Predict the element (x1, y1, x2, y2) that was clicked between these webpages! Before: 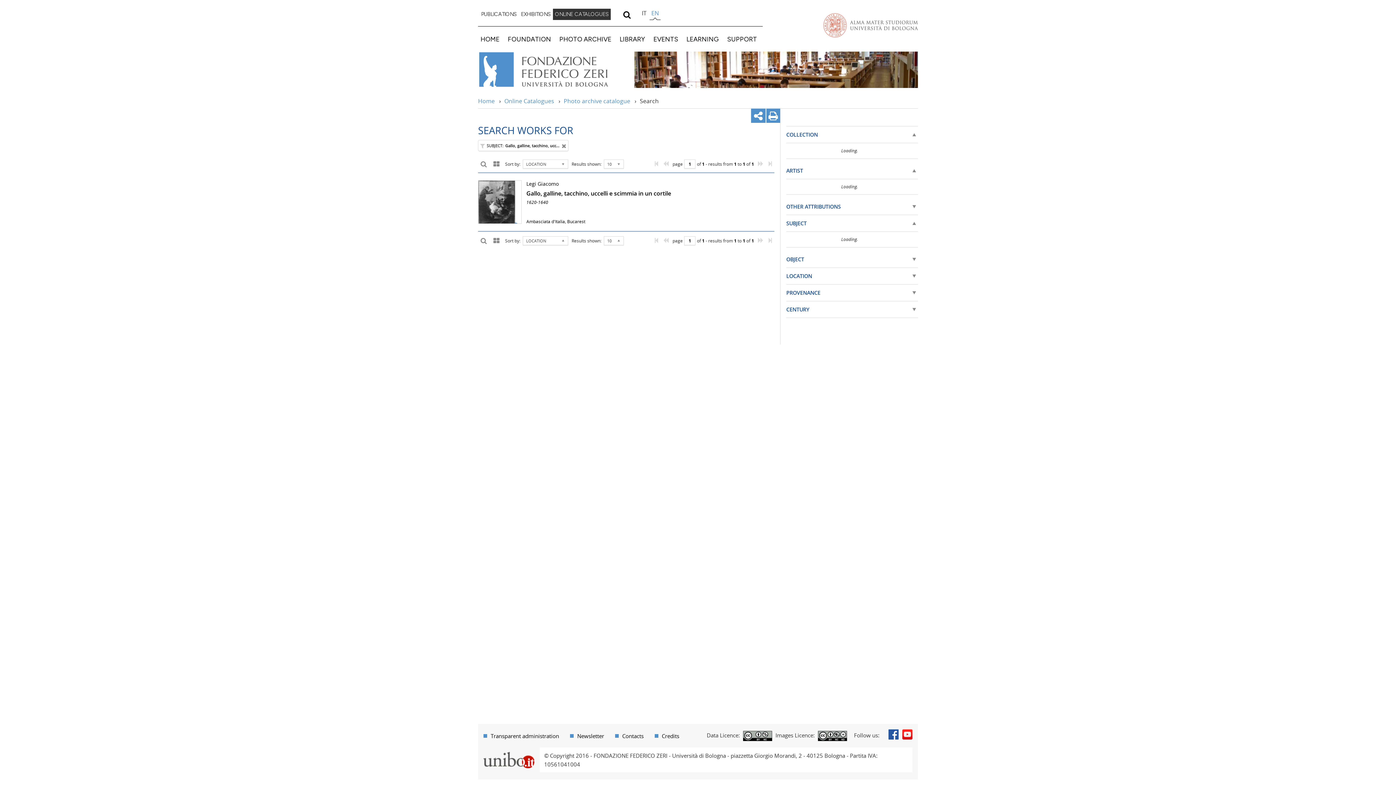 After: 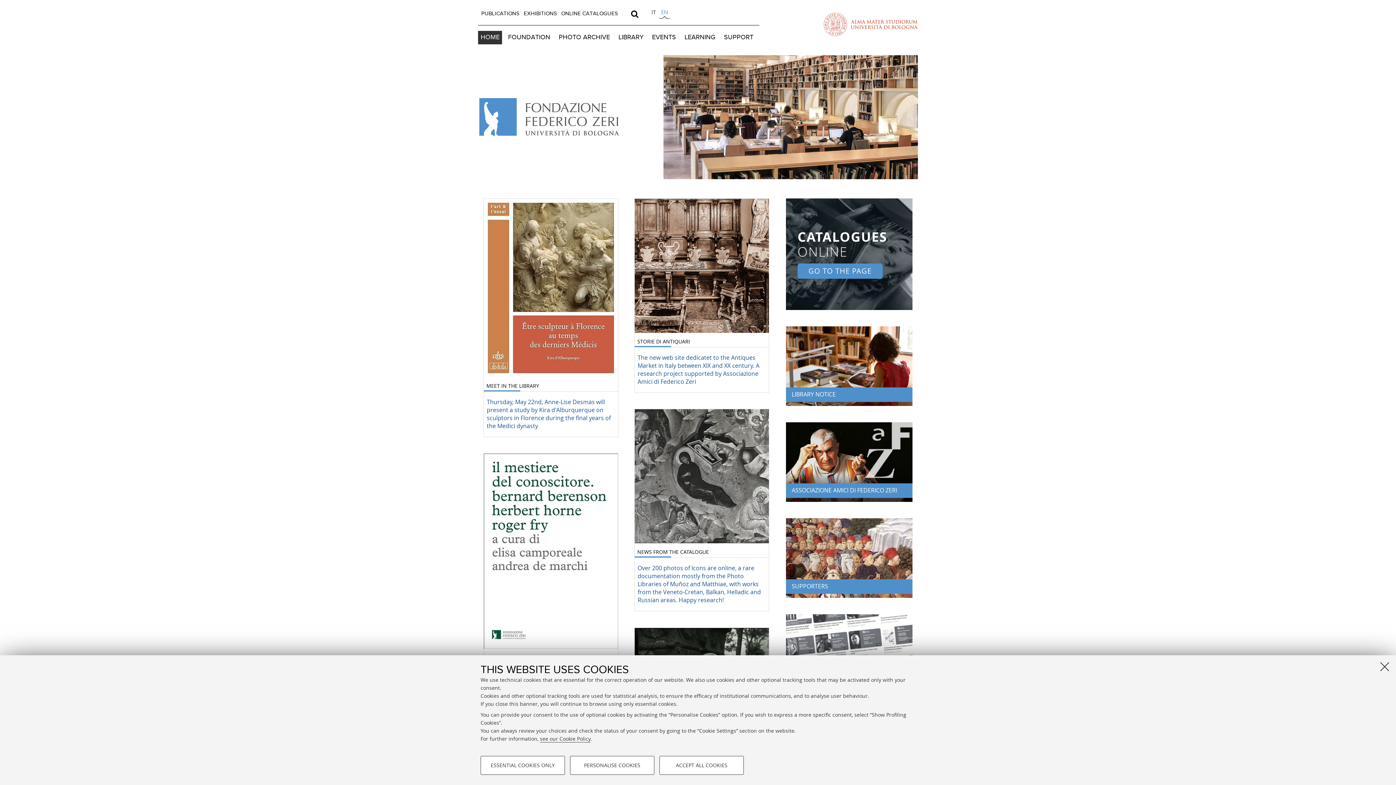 Action: label: Vai alla Home bbox: (478, 51, 629, 87)